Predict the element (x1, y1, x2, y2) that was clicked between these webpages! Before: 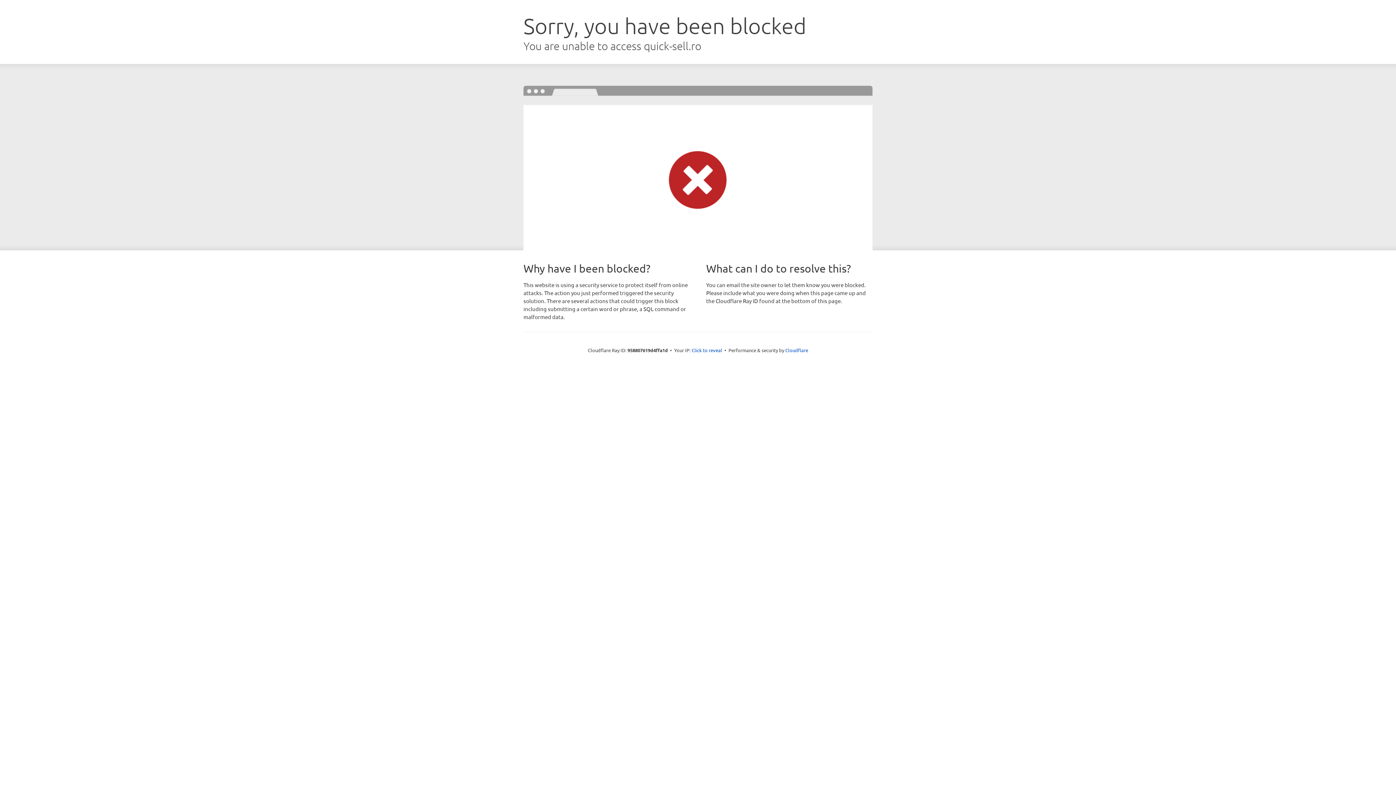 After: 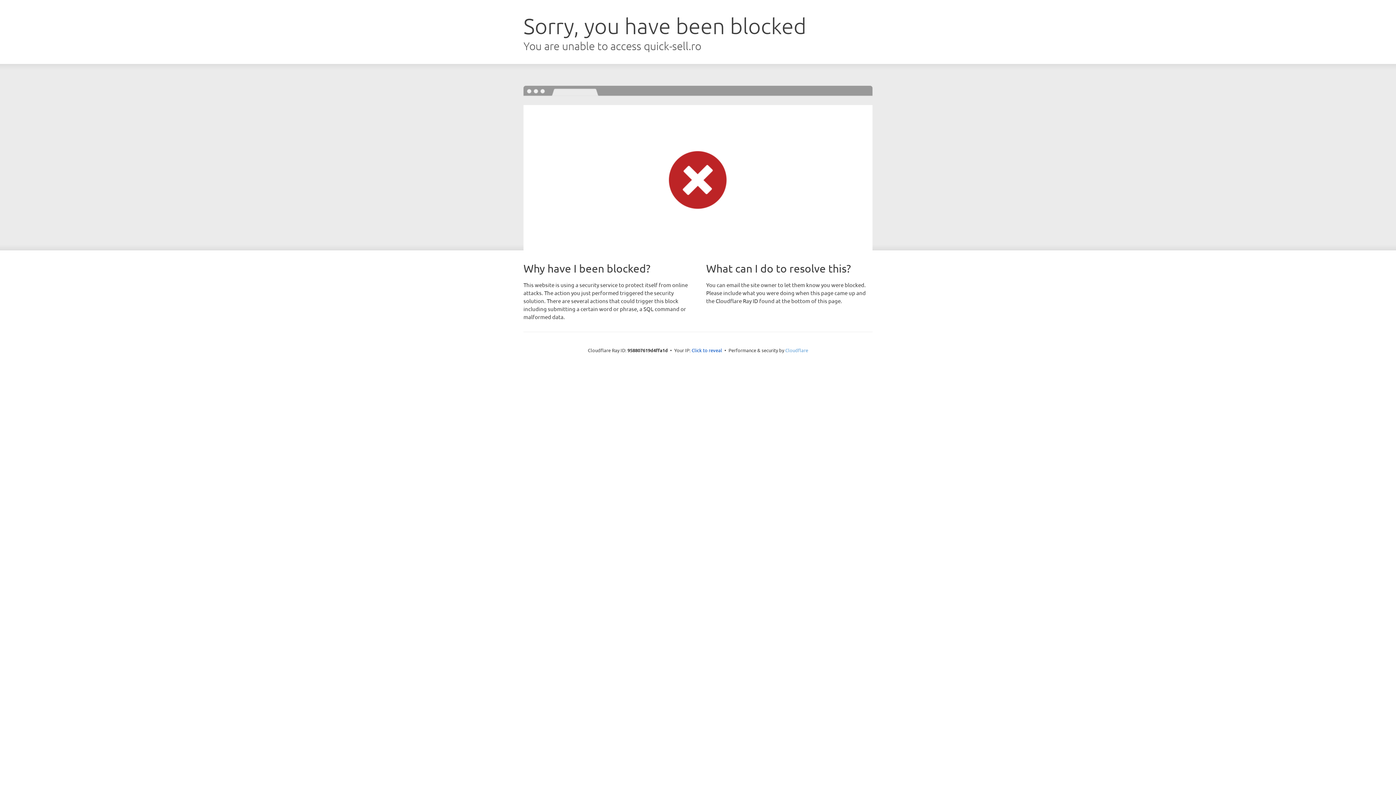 Action: label: Cloudflare bbox: (785, 347, 808, 353)